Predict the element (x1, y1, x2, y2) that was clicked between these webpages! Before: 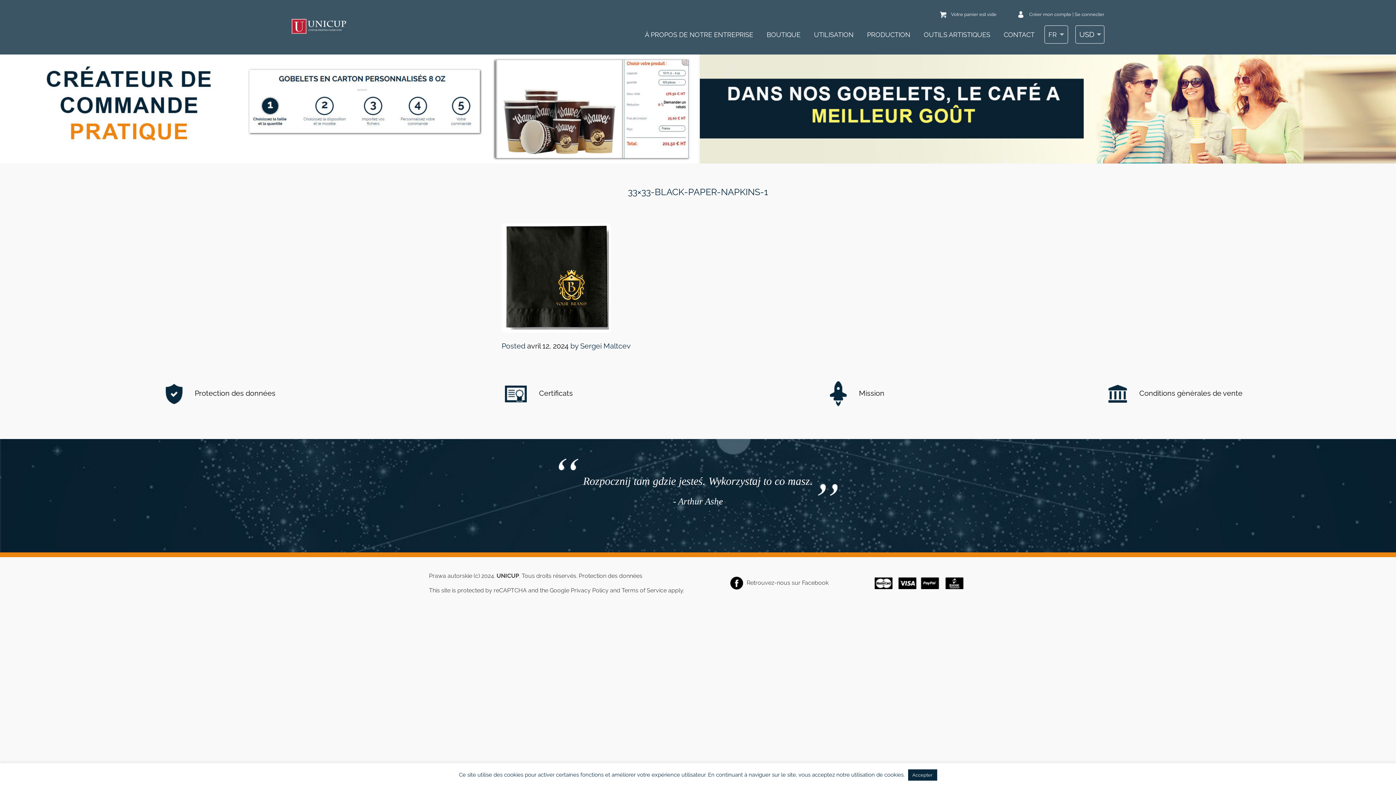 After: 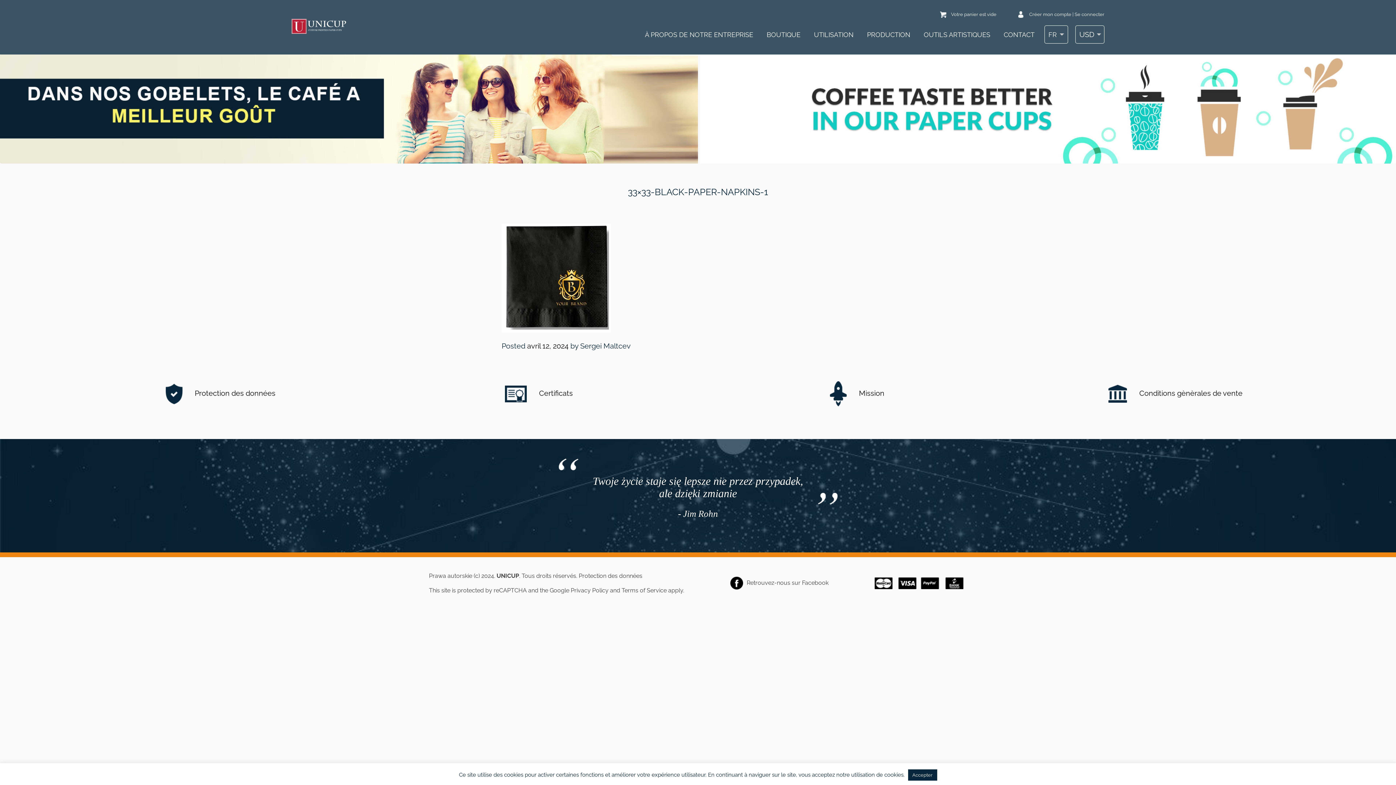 Action: bbox: (1108, 389, 1242, 397) label:  Conditions gènèrales de vente